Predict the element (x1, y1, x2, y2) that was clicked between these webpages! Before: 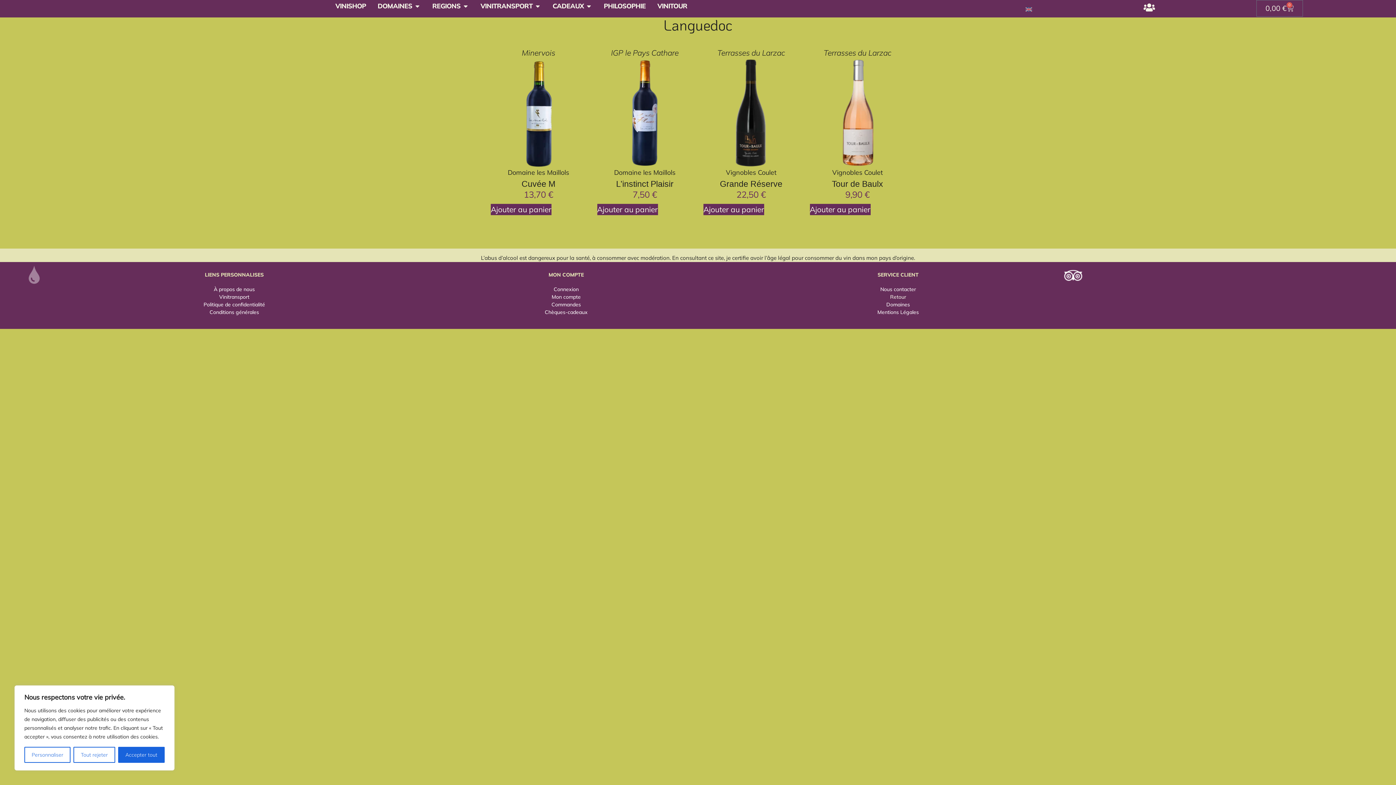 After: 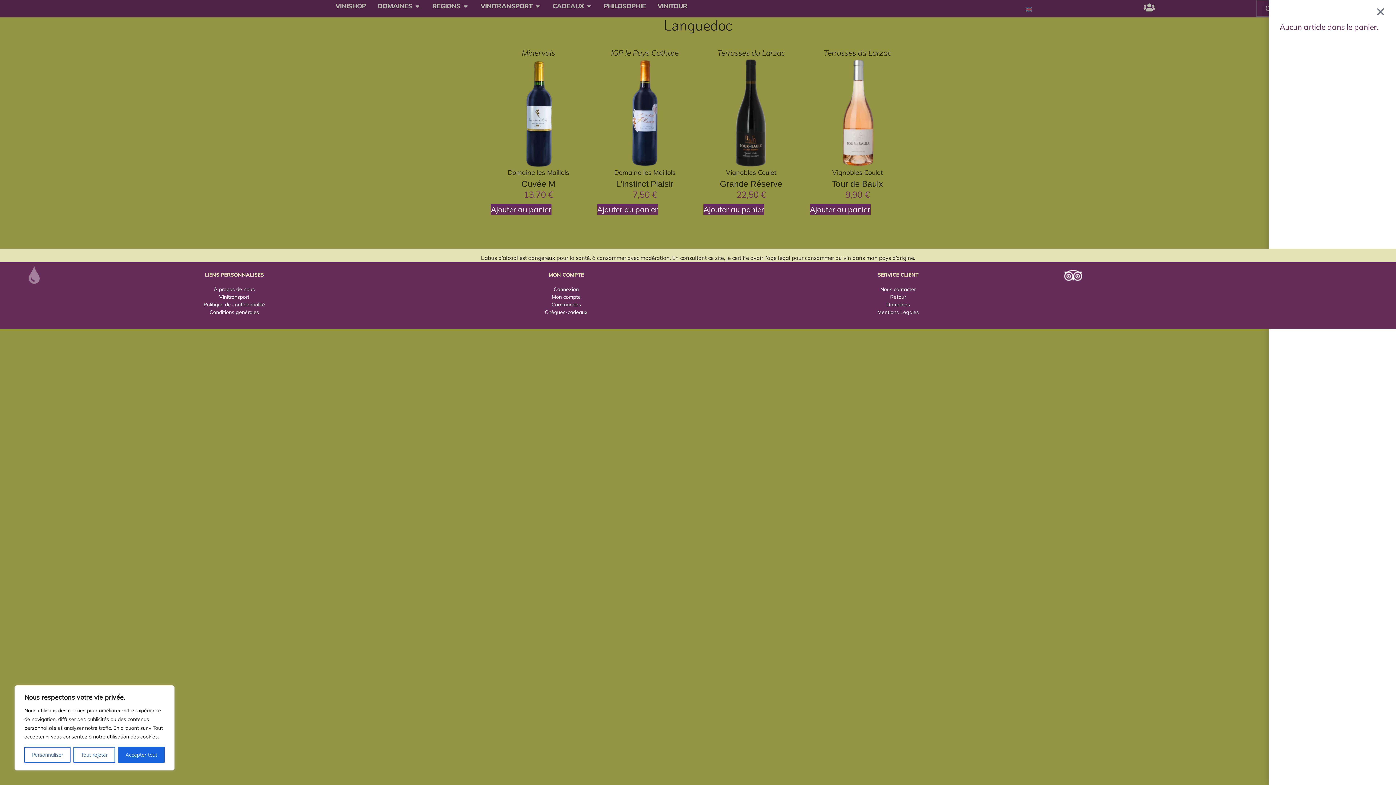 Action: label: 0,00 €
0
Panier bbox: (1256, 0, 1303, 16)